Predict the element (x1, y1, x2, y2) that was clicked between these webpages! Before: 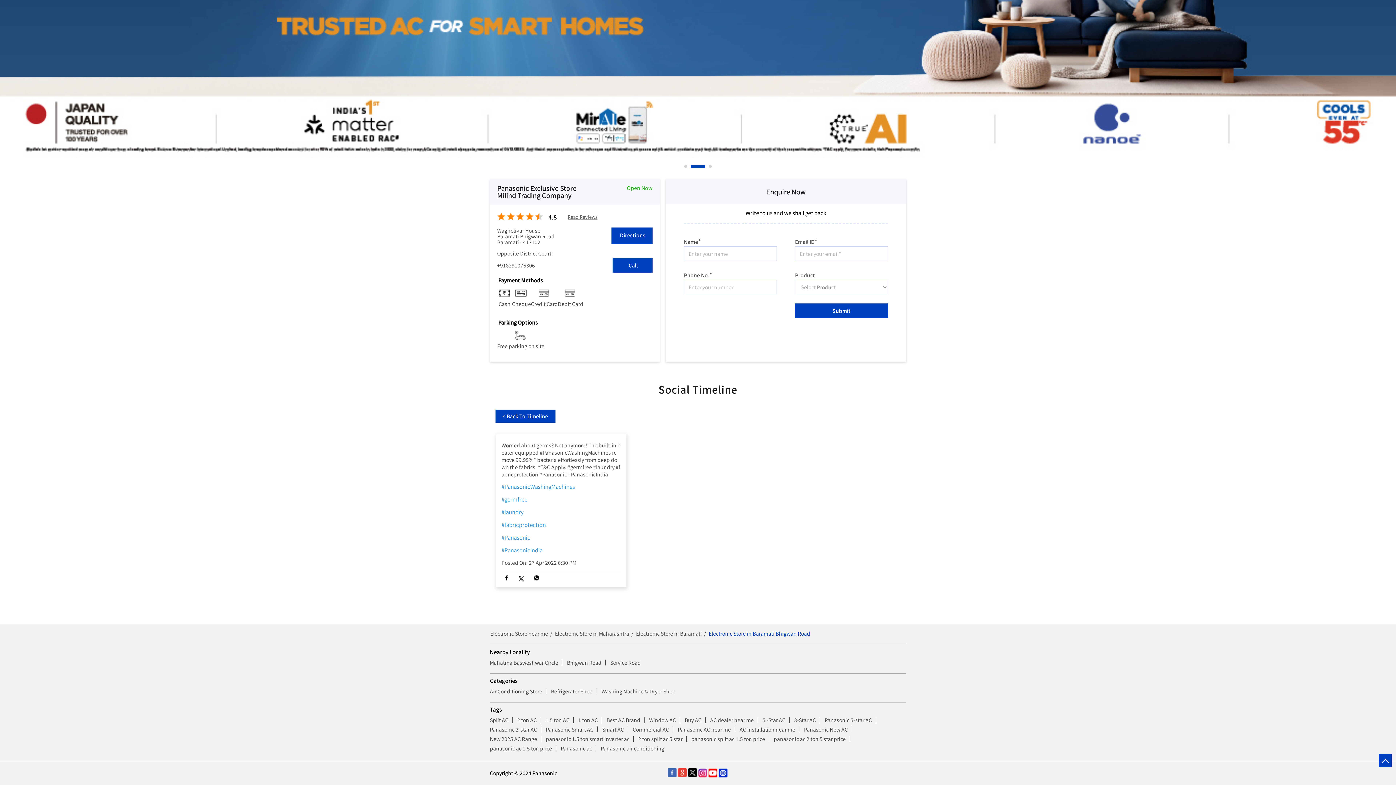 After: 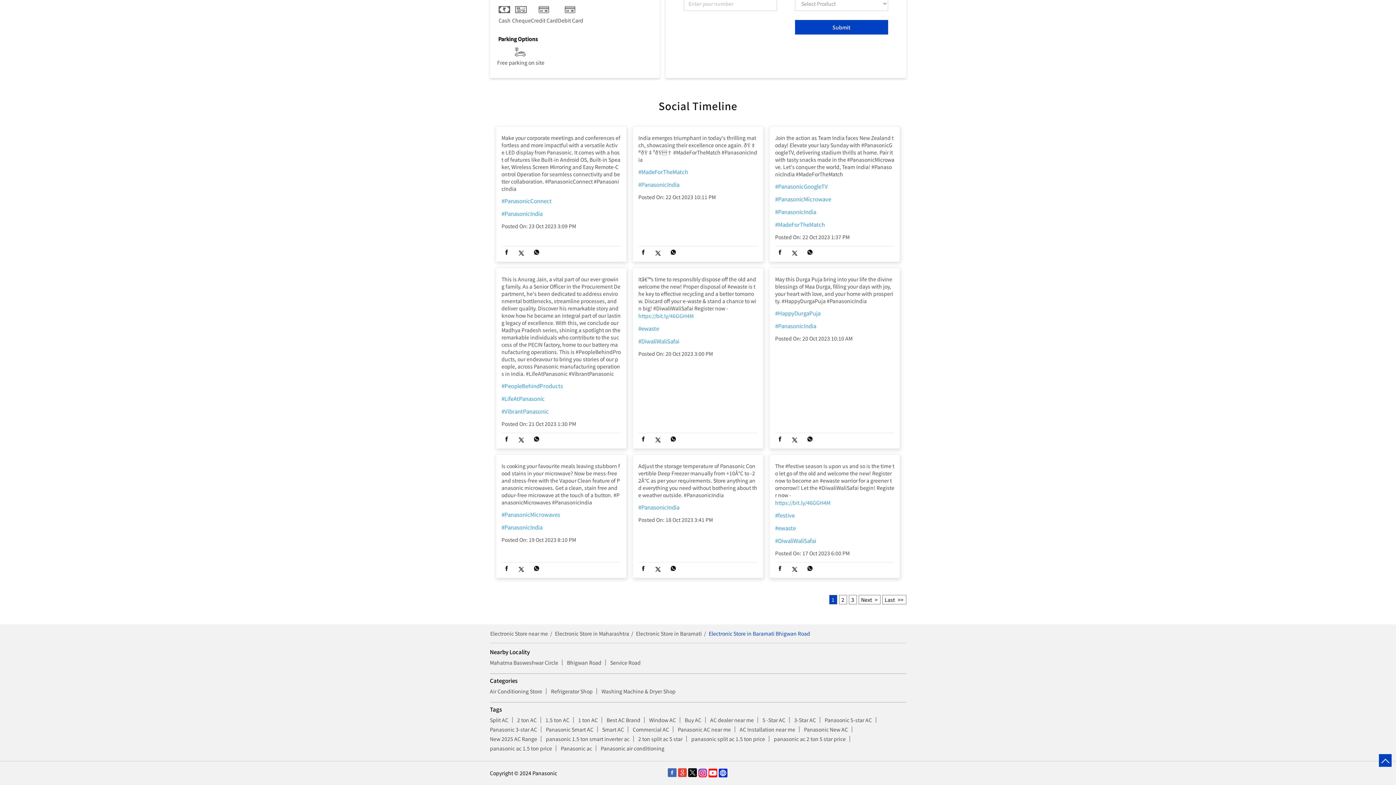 Action: label: < Back To Timeline bbox: (495, 409, 555, 423)